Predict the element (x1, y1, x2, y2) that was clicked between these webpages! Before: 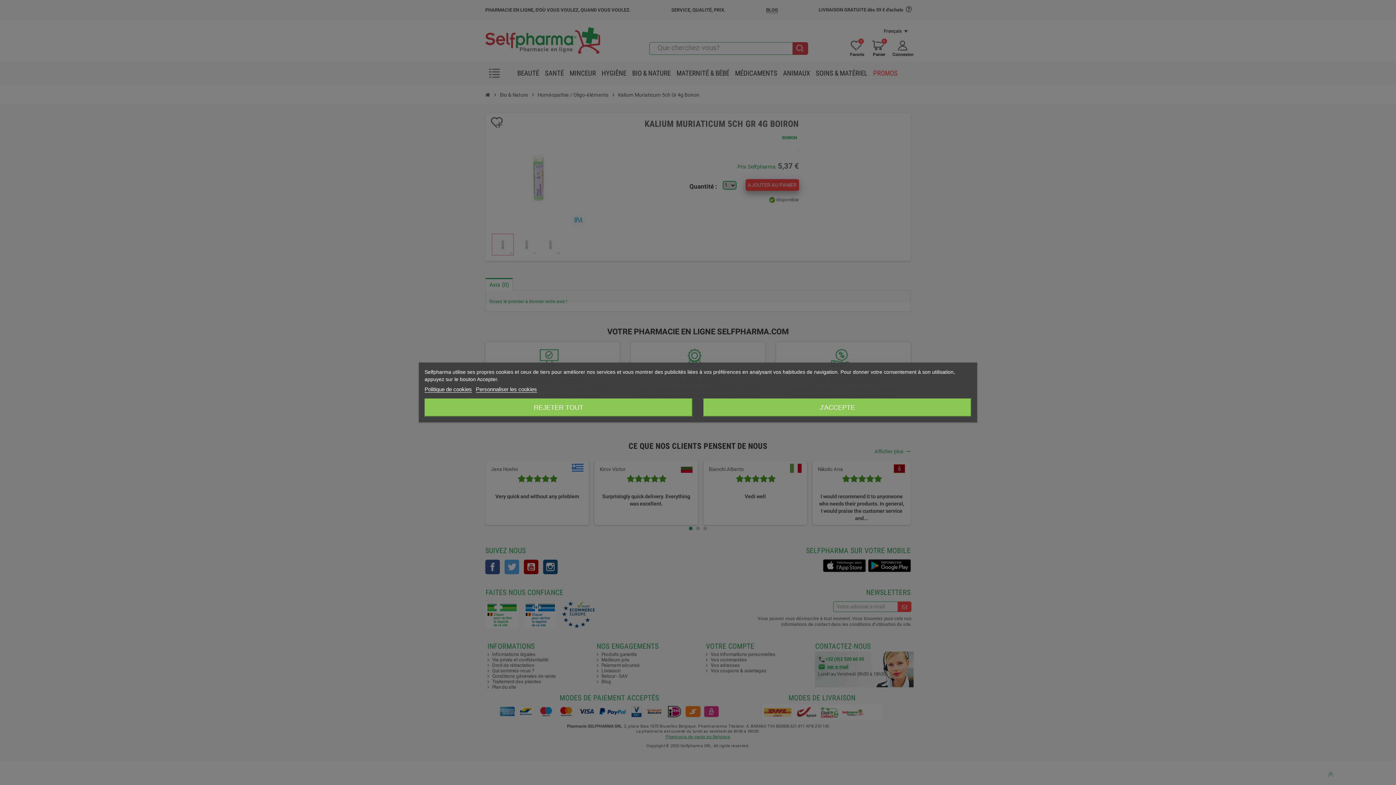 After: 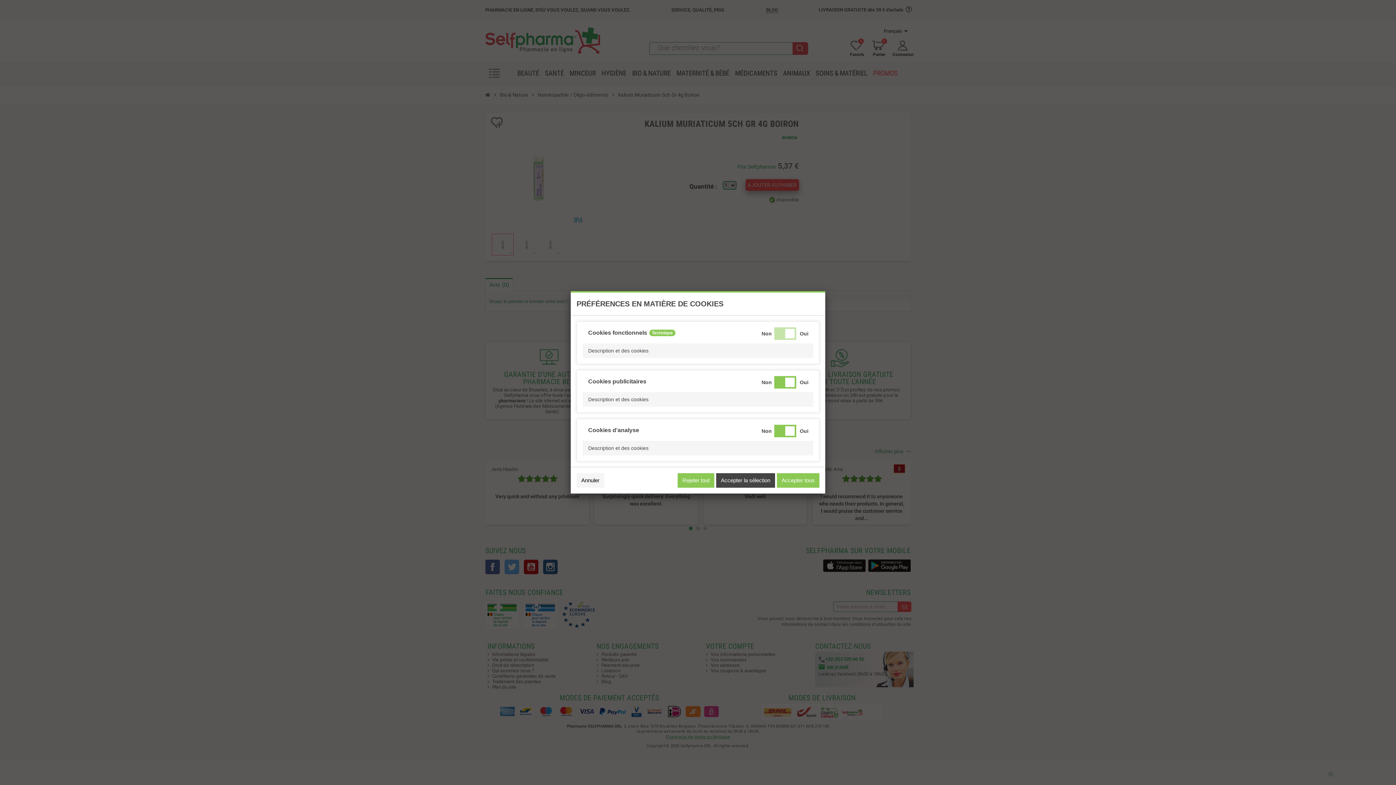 Action: label: Personnaliser les cookies bbox: (476, 386, 537, 392)